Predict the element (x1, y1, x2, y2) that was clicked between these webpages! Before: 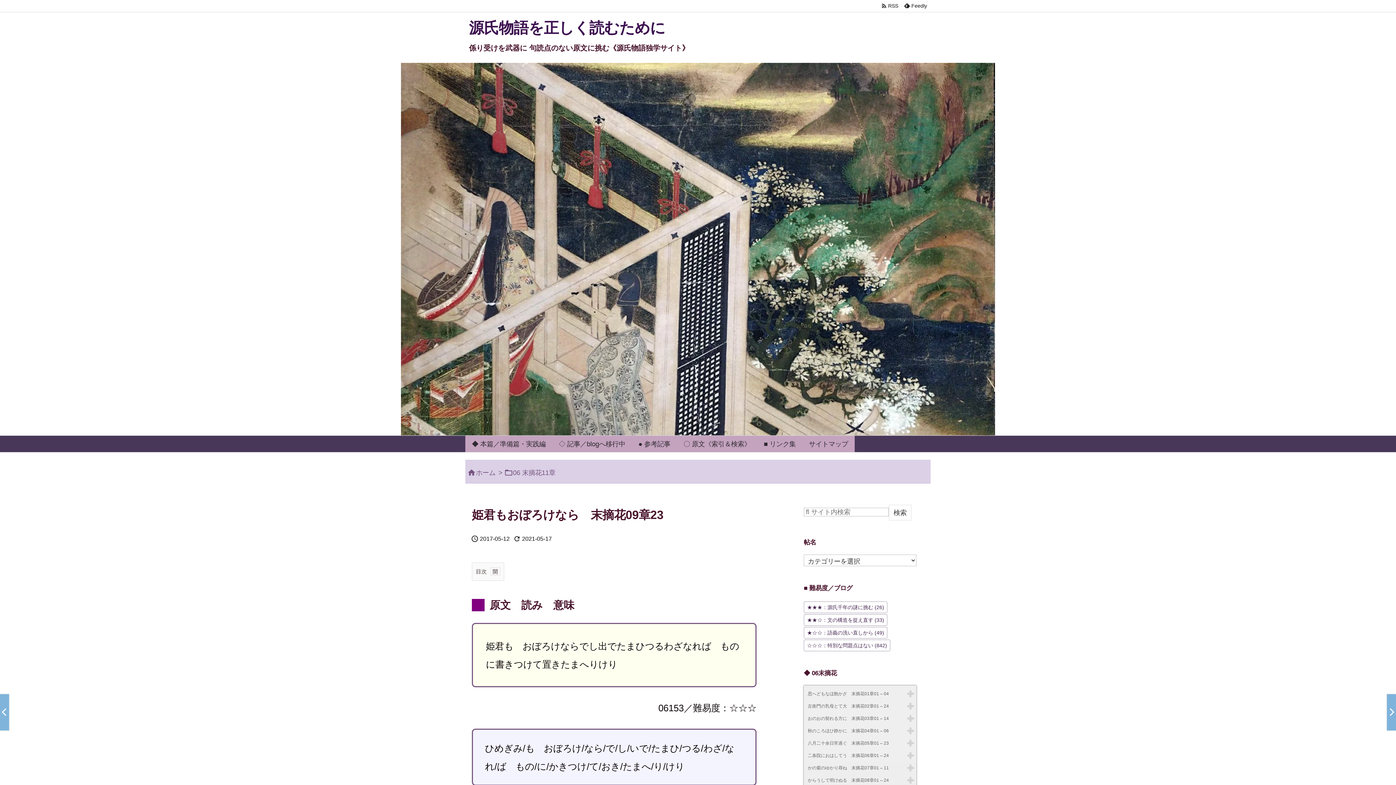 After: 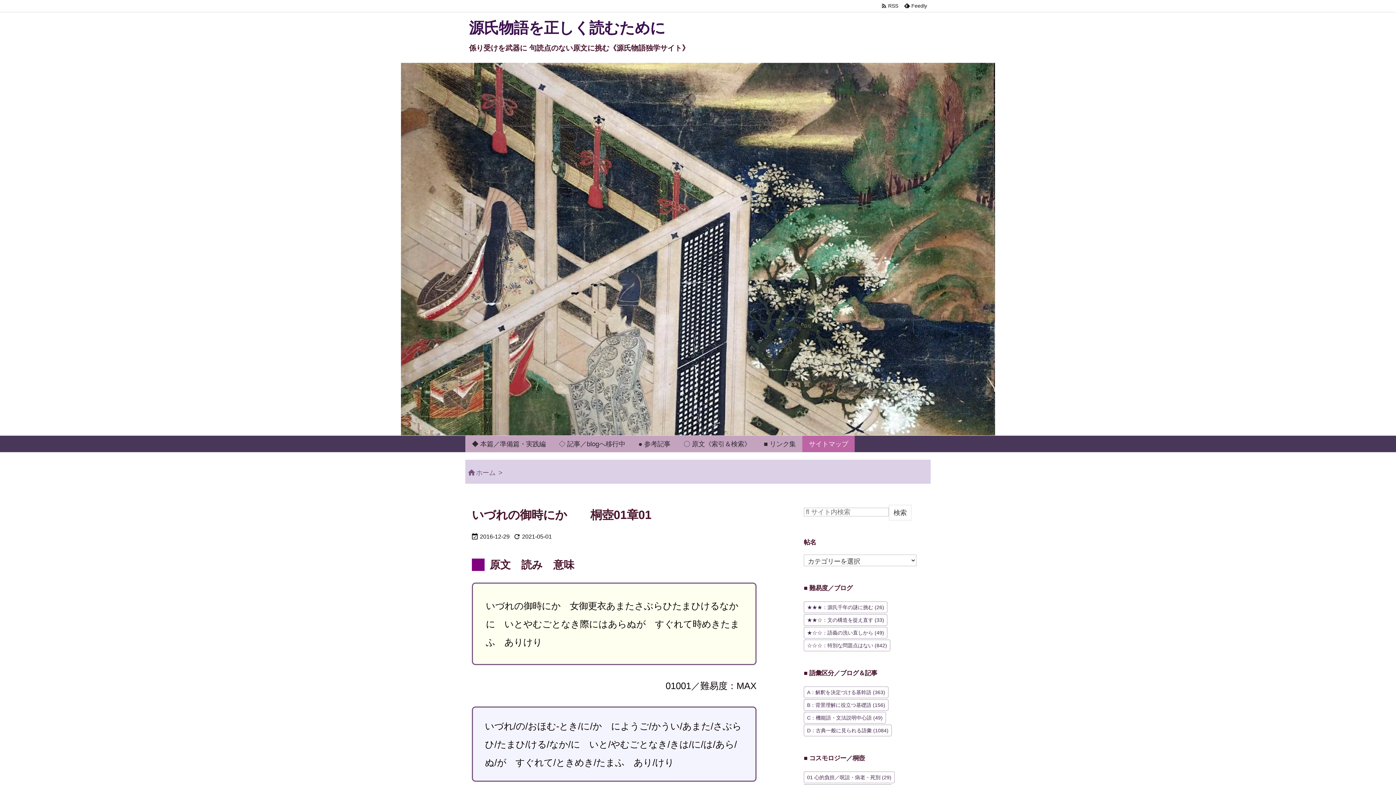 Action: bbox: (1387, 694, 1396, 730) label: 

Home